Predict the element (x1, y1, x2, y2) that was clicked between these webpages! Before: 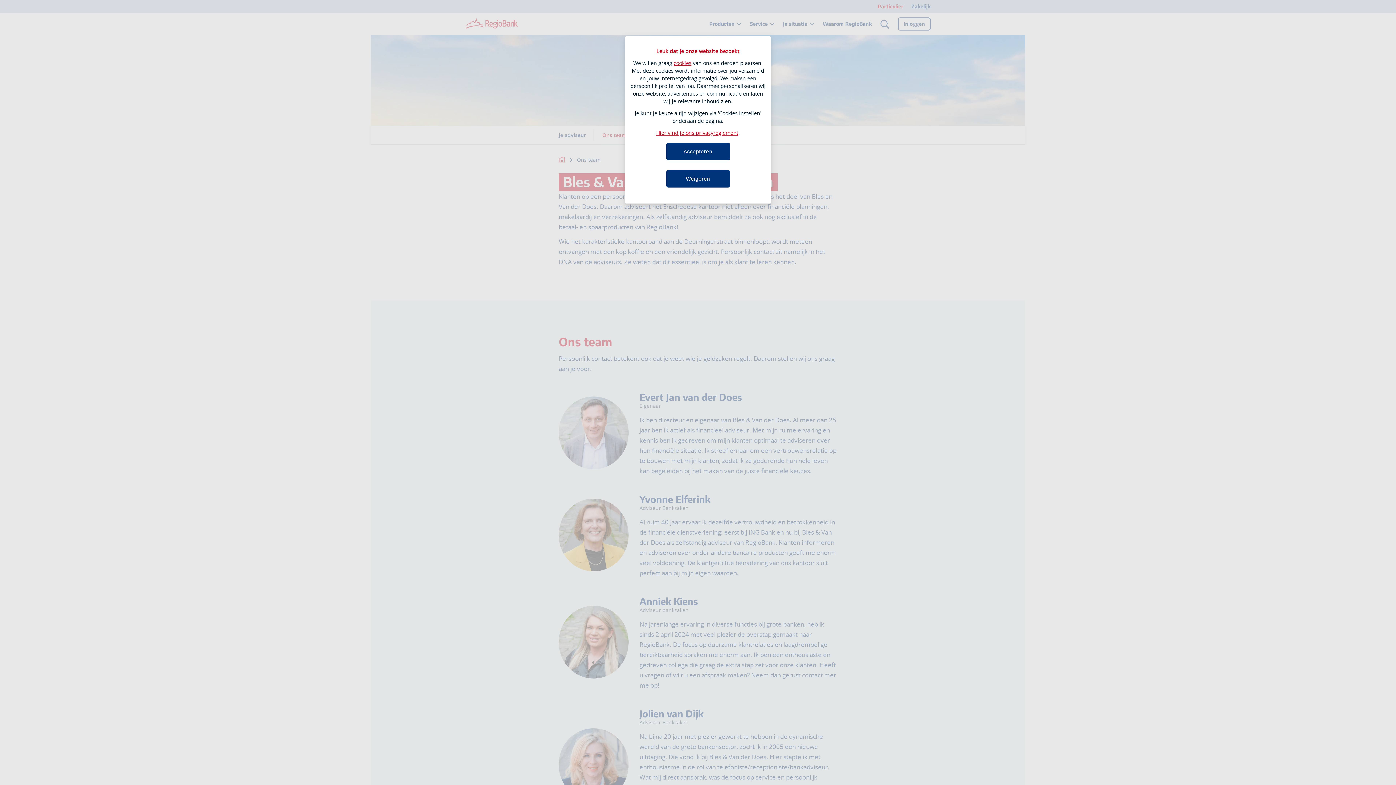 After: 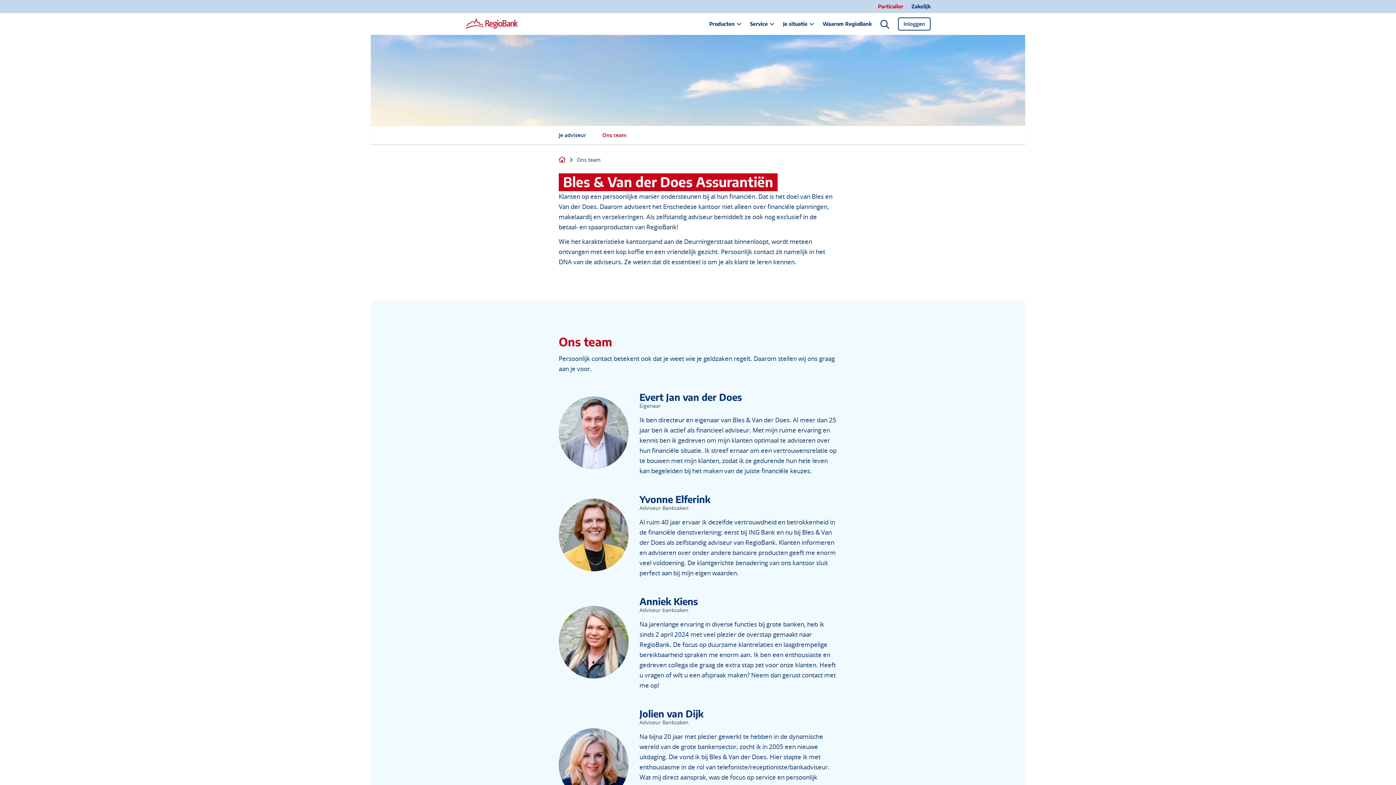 Action: bbox: (666, 170, 730, 187) label: Weigeren